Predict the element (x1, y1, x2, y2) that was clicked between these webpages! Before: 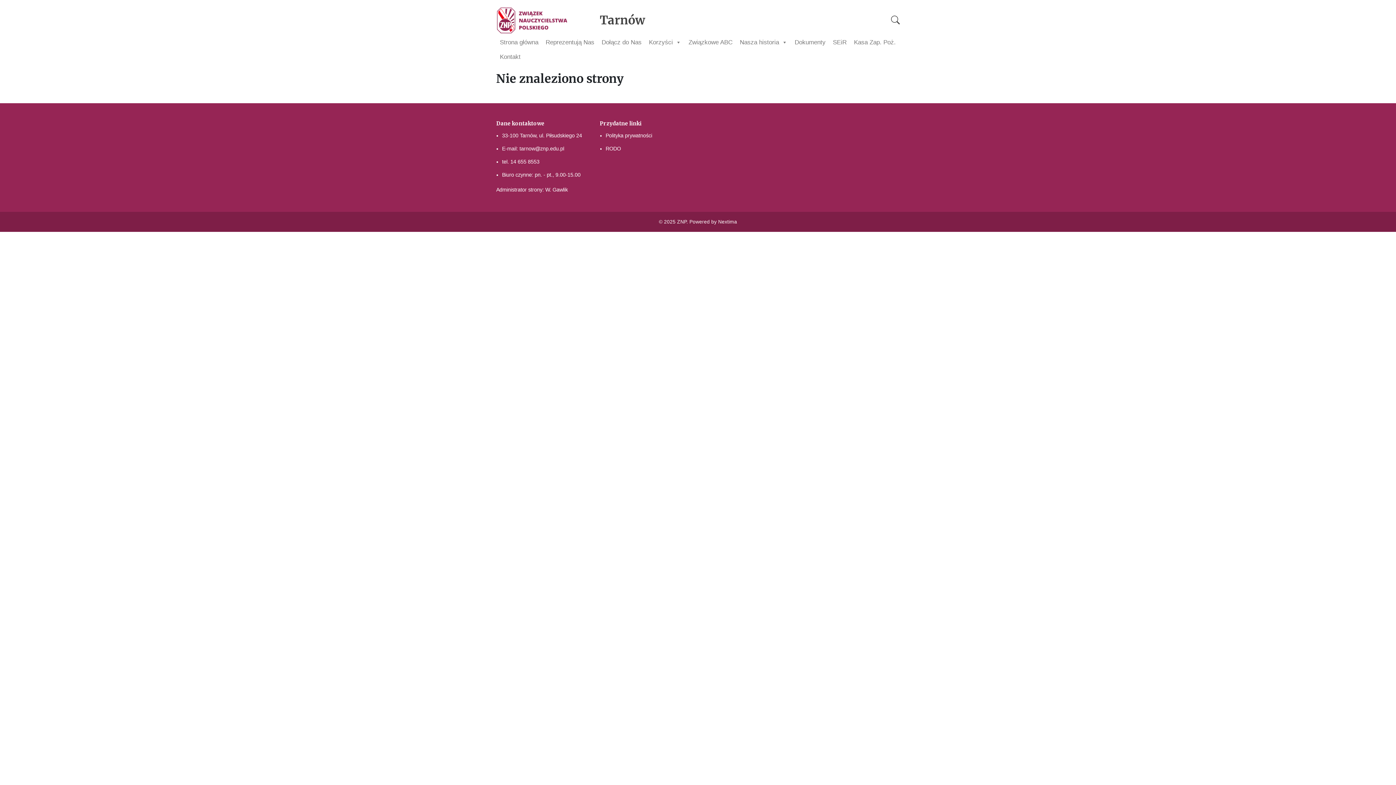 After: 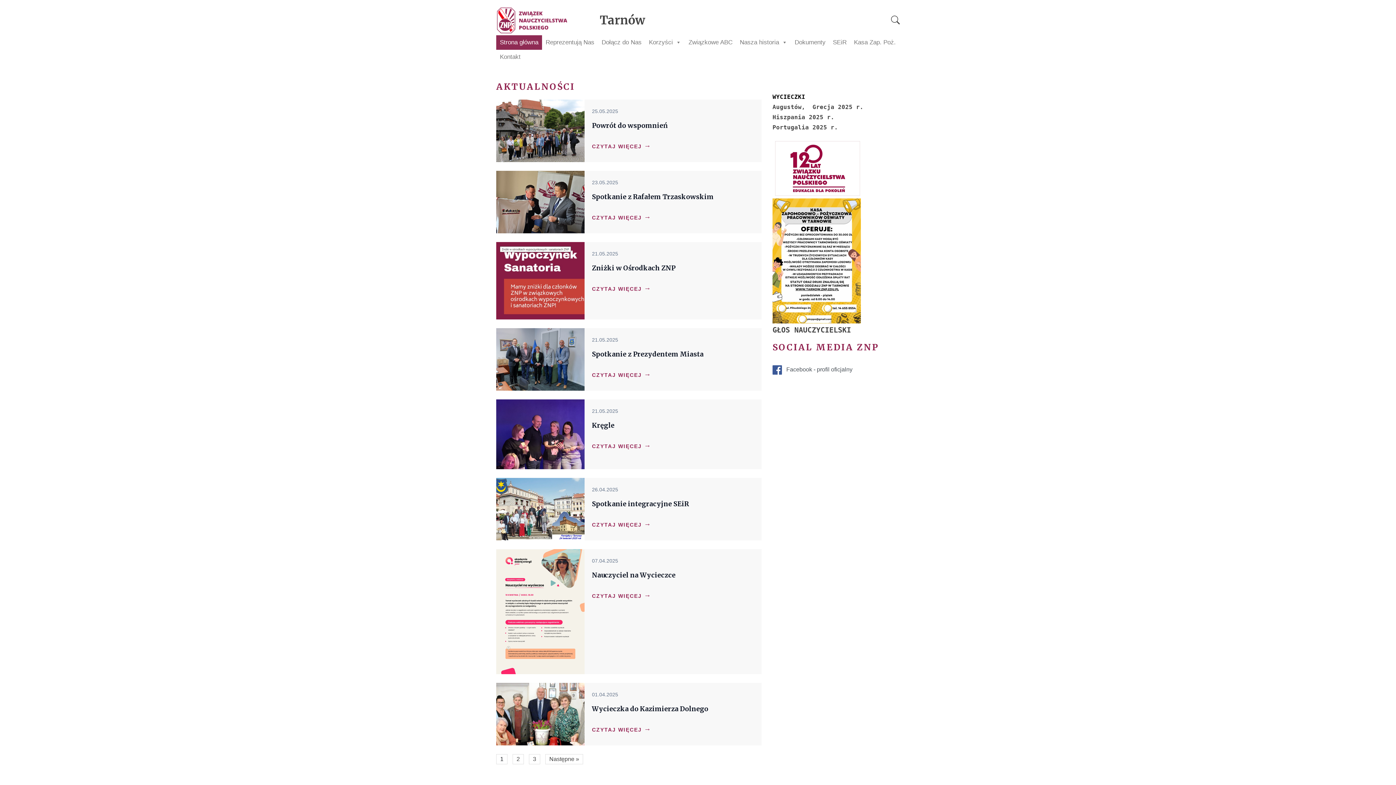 Action: bbox: (496, 35, 542, 49) label: Strona główna